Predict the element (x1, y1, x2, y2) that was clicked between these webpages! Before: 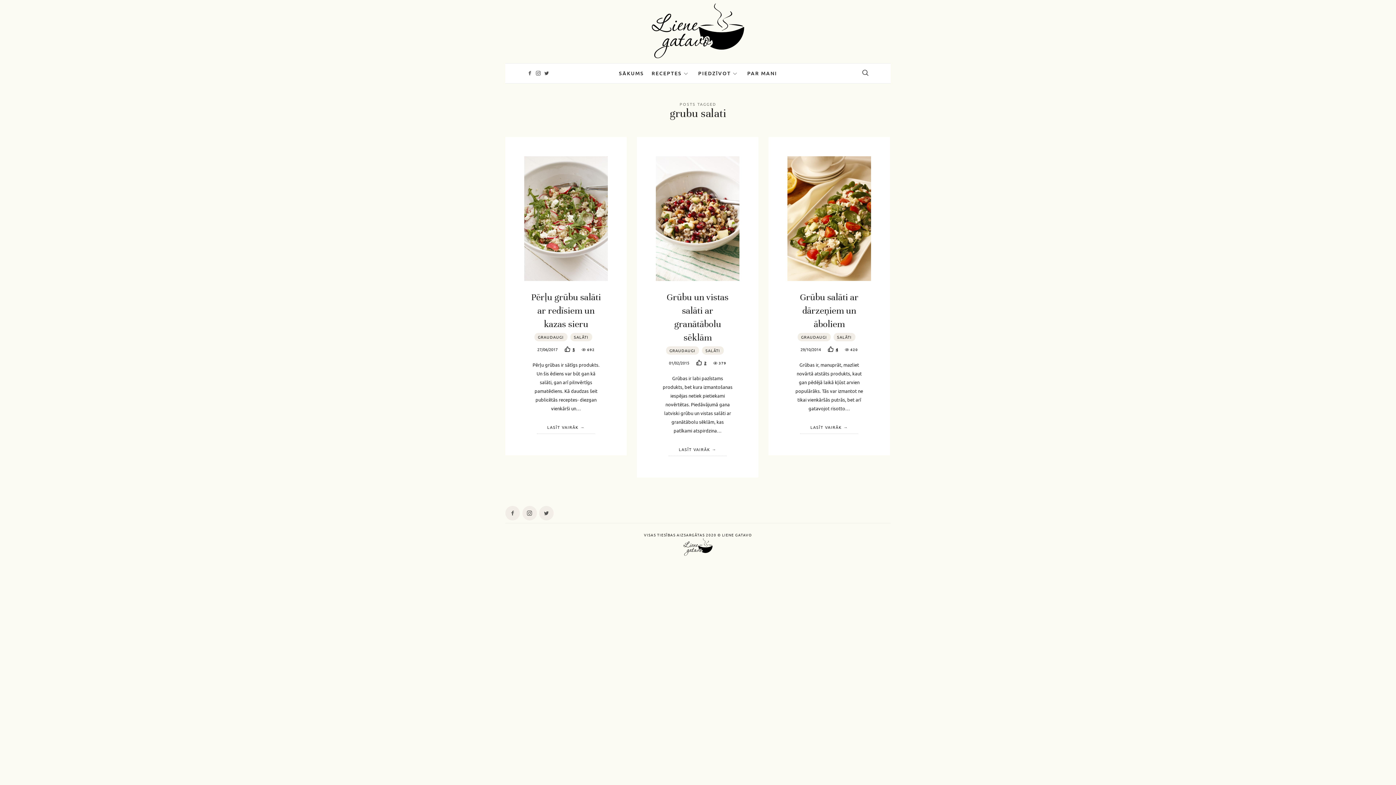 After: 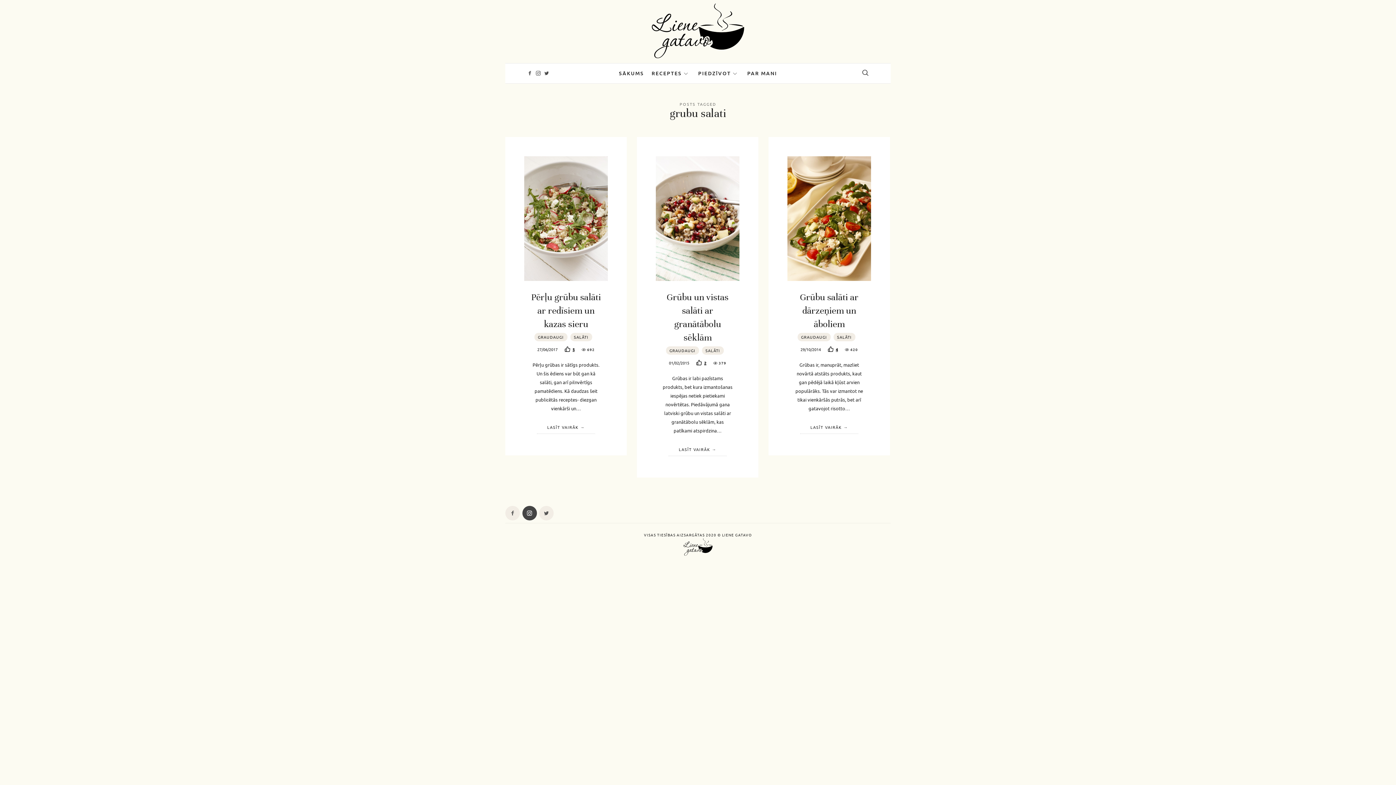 Action: bbox: (522, 506, 536, 520)